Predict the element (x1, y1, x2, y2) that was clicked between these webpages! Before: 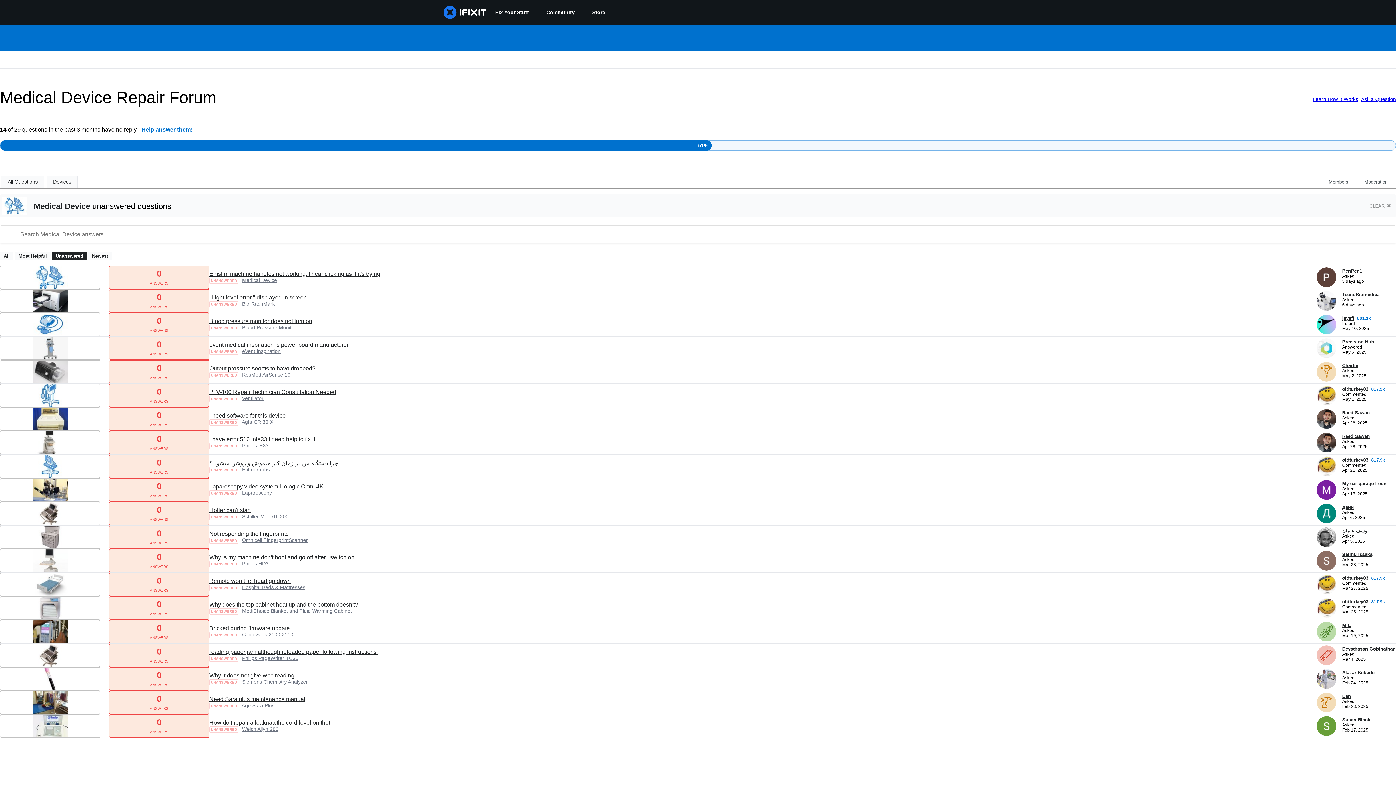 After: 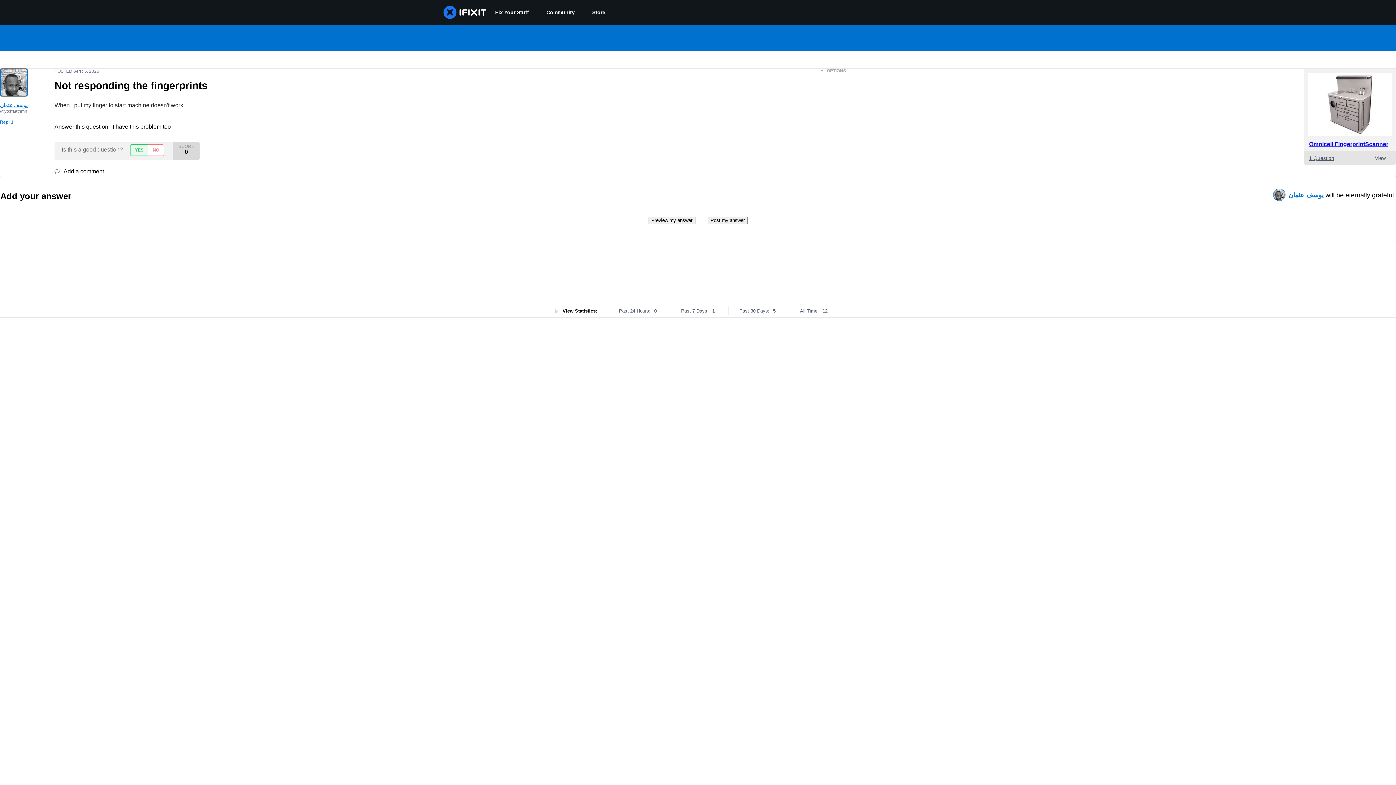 Action: bbox: (209, 530, 288, 537) label: Not responding the fingerprints